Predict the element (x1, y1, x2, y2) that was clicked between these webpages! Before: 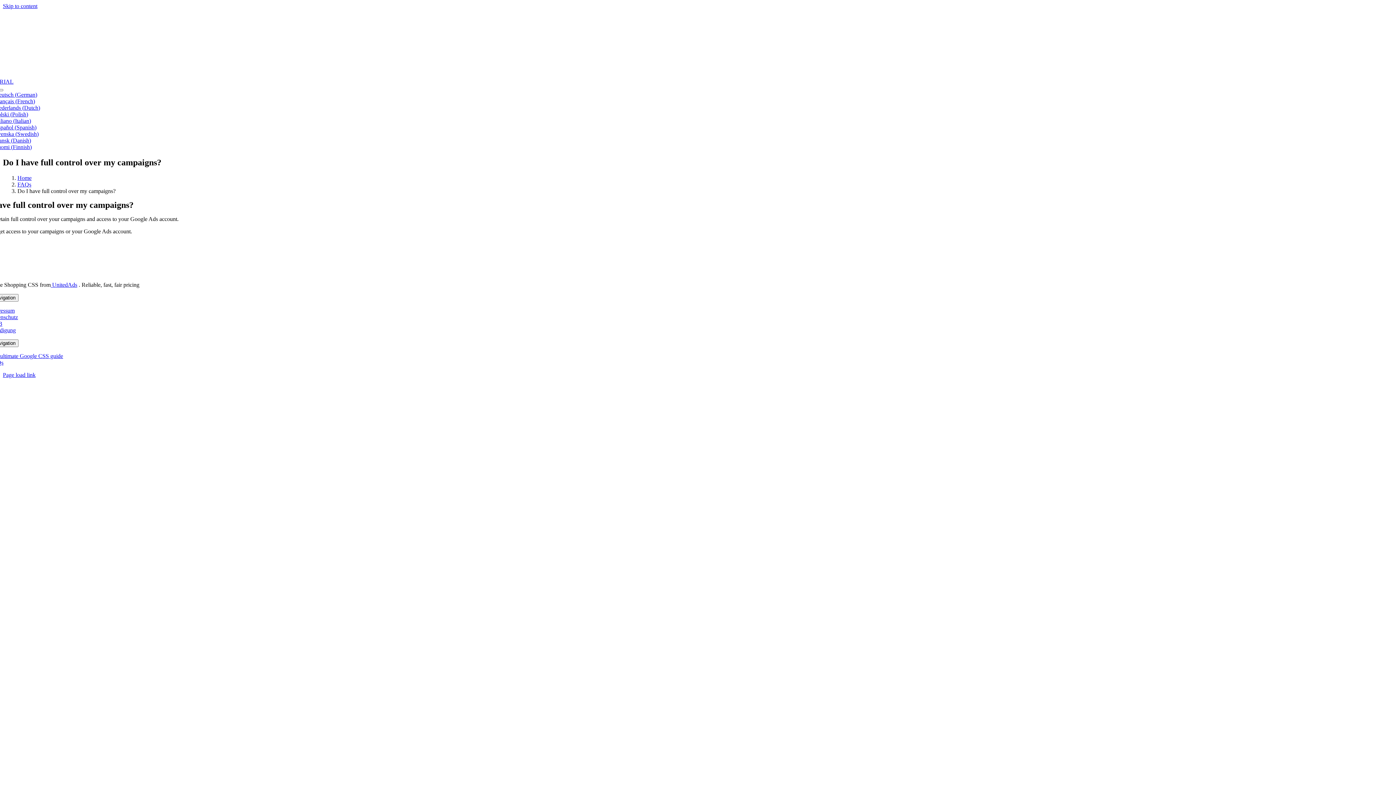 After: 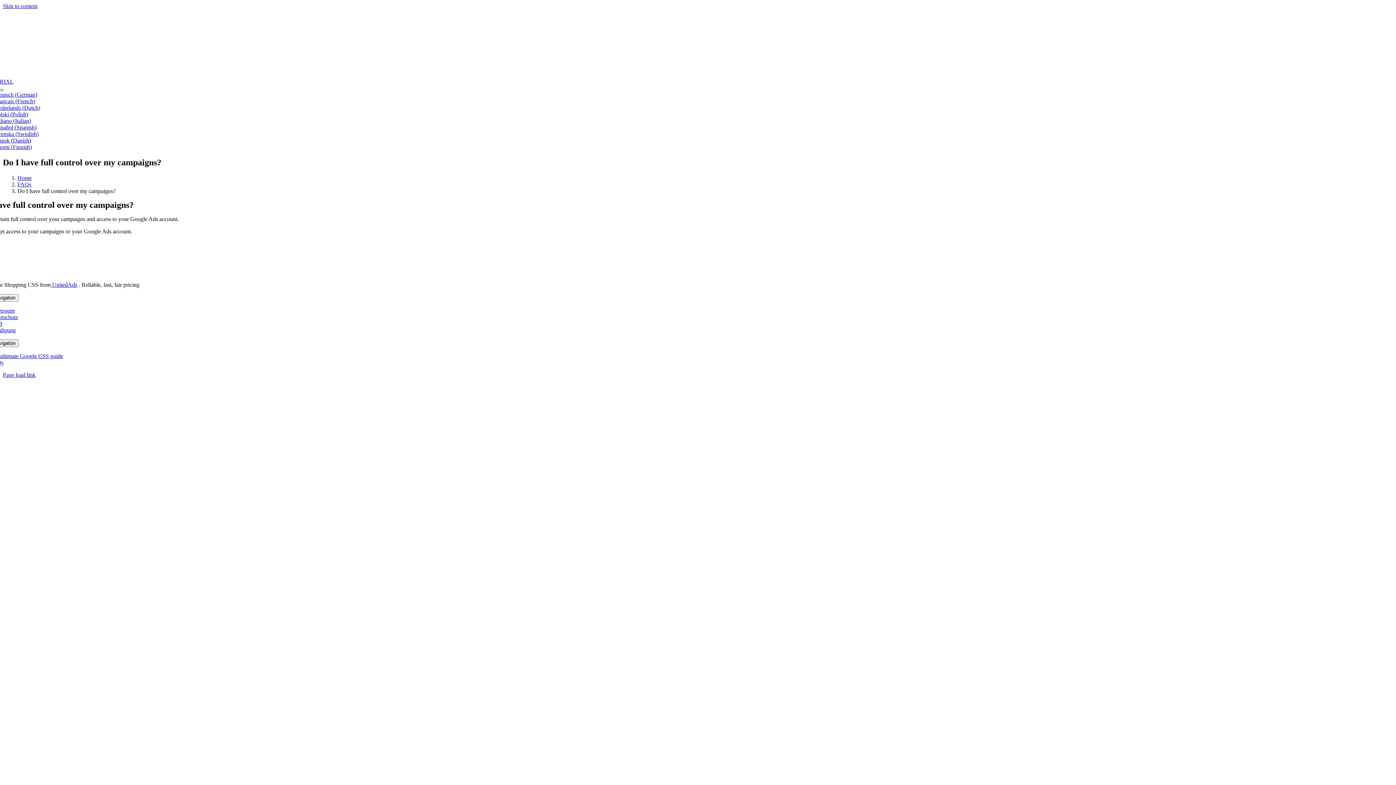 Action: label: Open submenu of 
<span class="wpml-ls-native" lang="en">English</span> bbox: (-2, 89, 3, 91)